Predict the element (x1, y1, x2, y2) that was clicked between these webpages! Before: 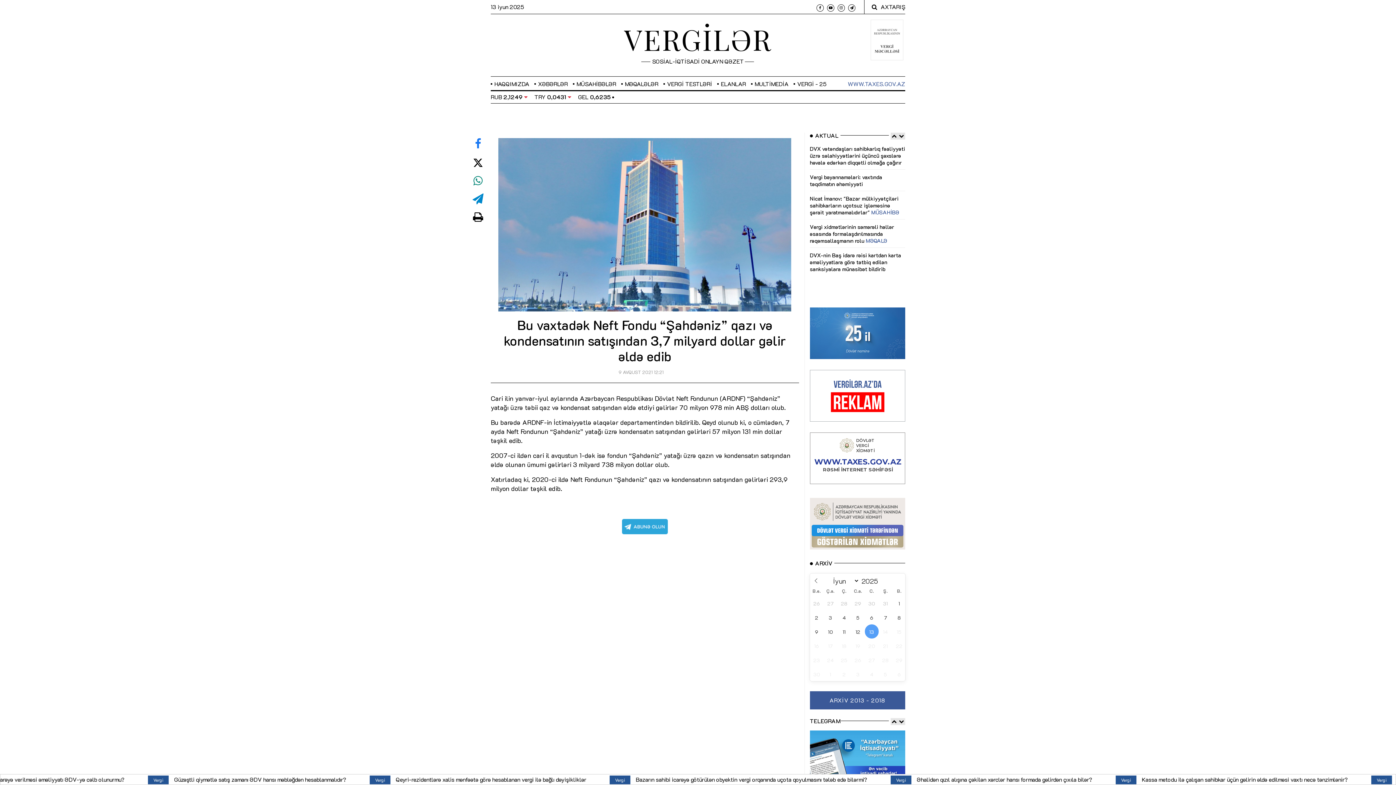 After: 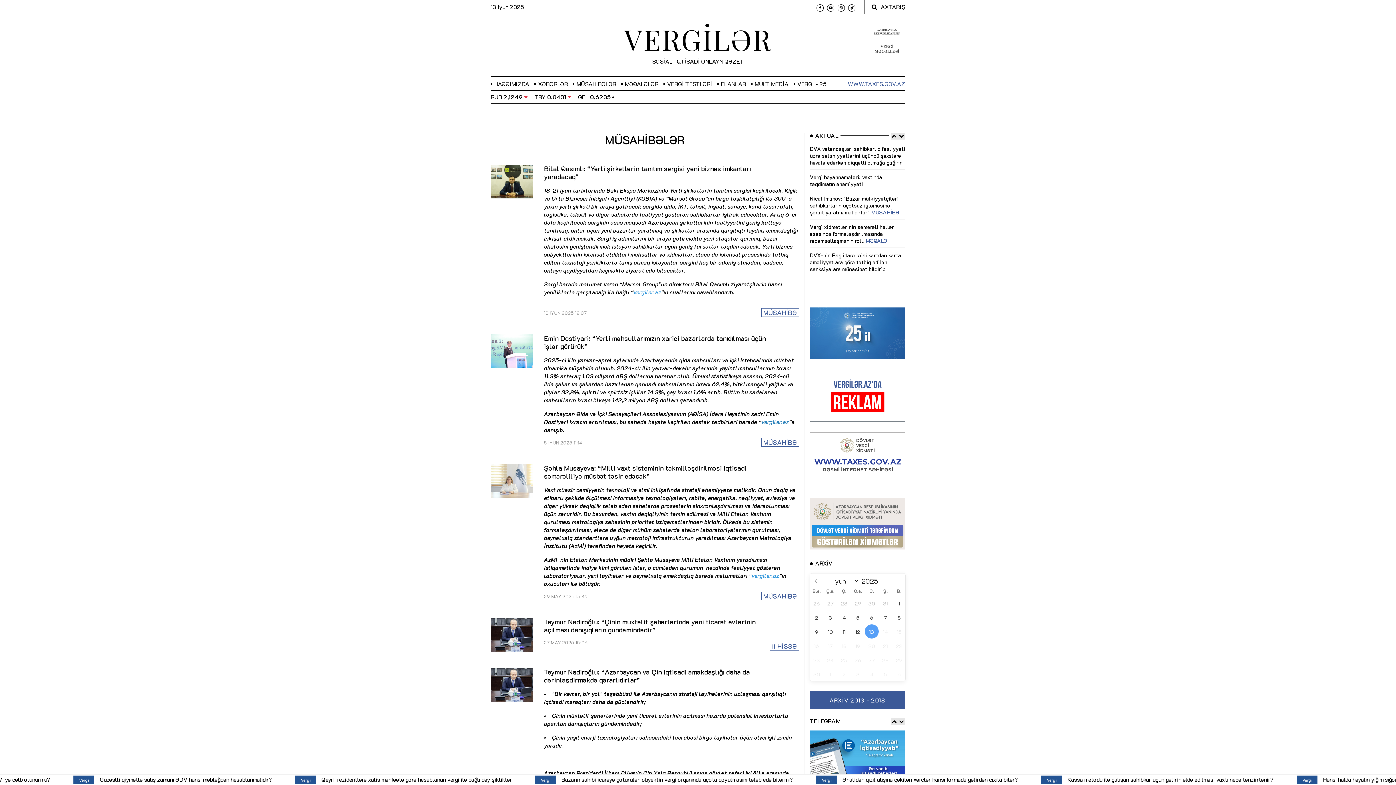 Action: bbox: (576, 80, 616, 87) label: MÜSAHİBƏLƏR